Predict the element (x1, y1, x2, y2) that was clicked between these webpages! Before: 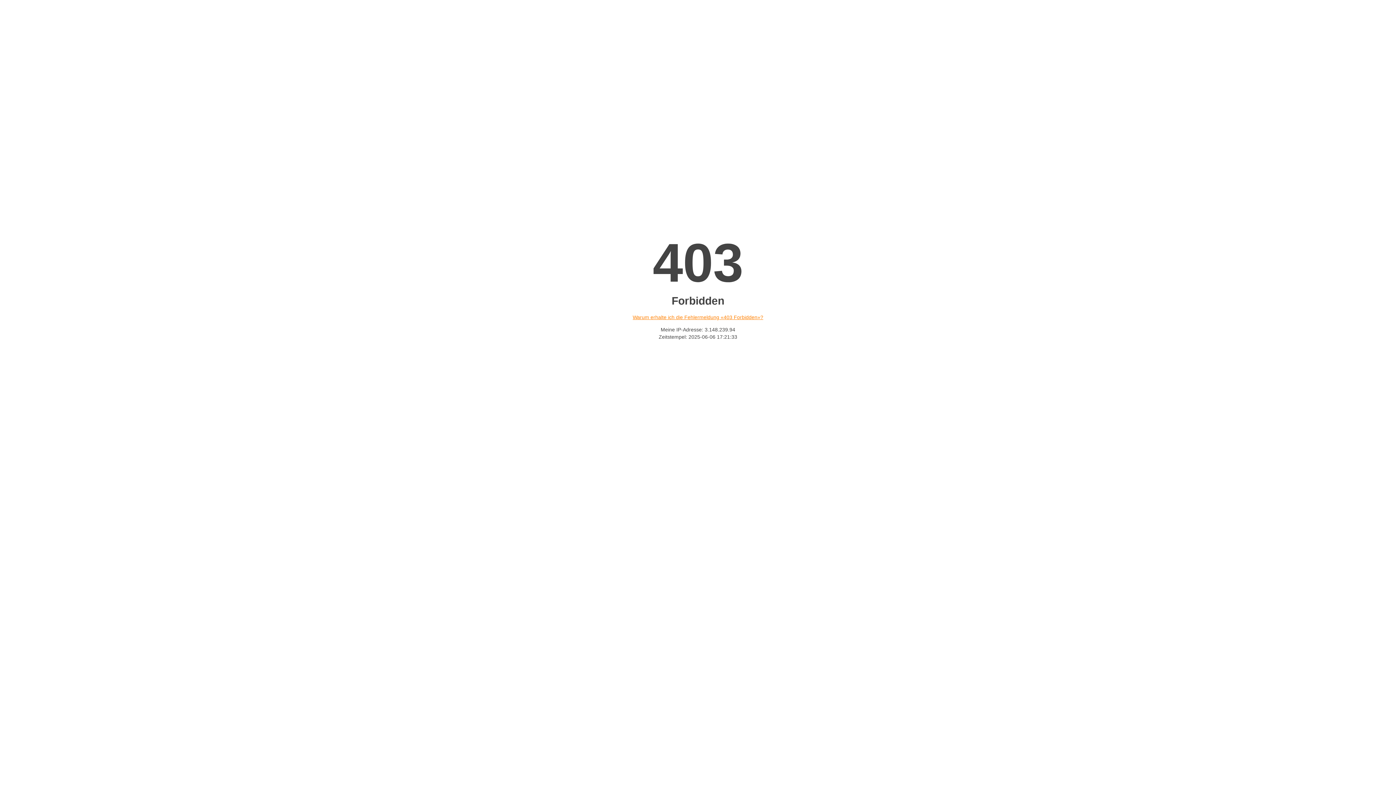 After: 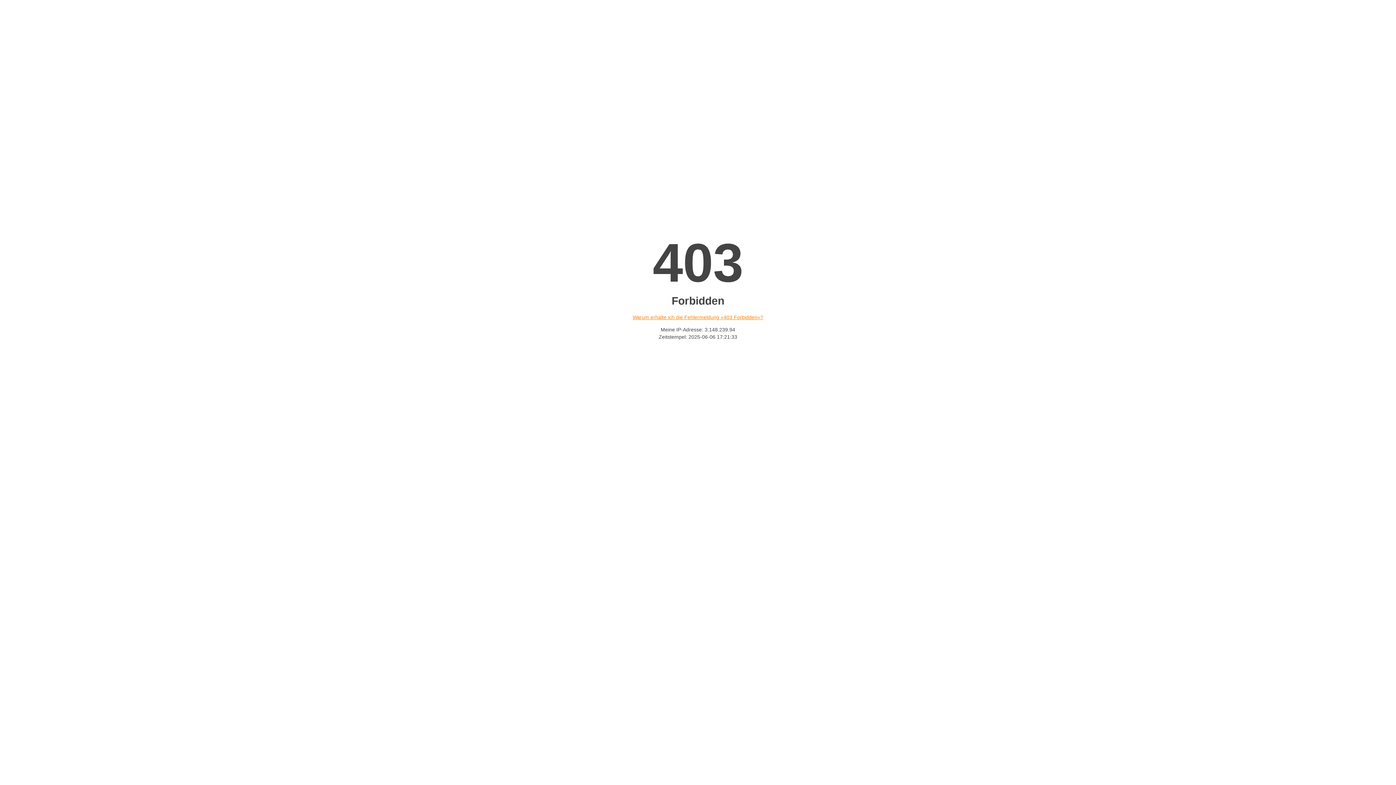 Action: bbox: (632, 314, 763, 320) label: Warum erhalte ich die Fehlermeldung «403 Forbidden»?